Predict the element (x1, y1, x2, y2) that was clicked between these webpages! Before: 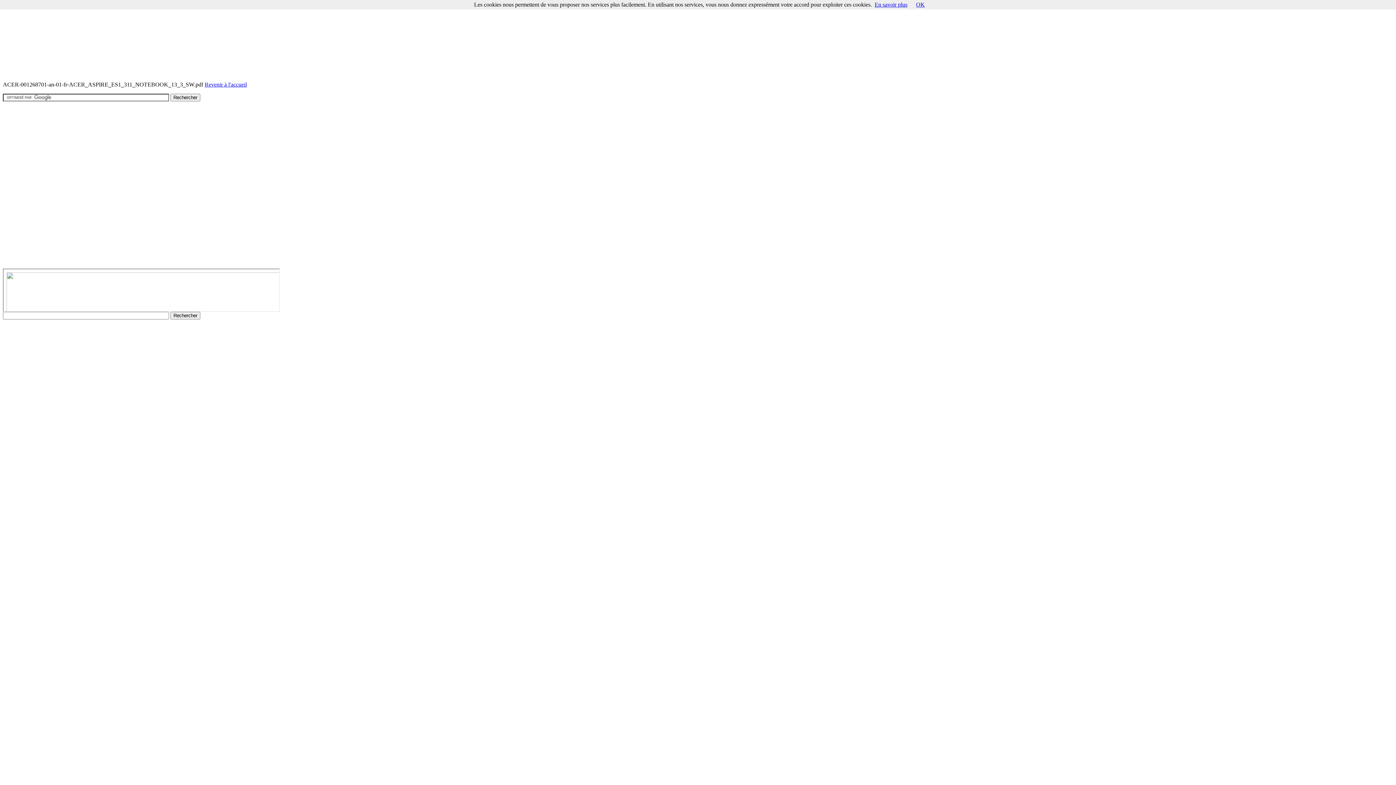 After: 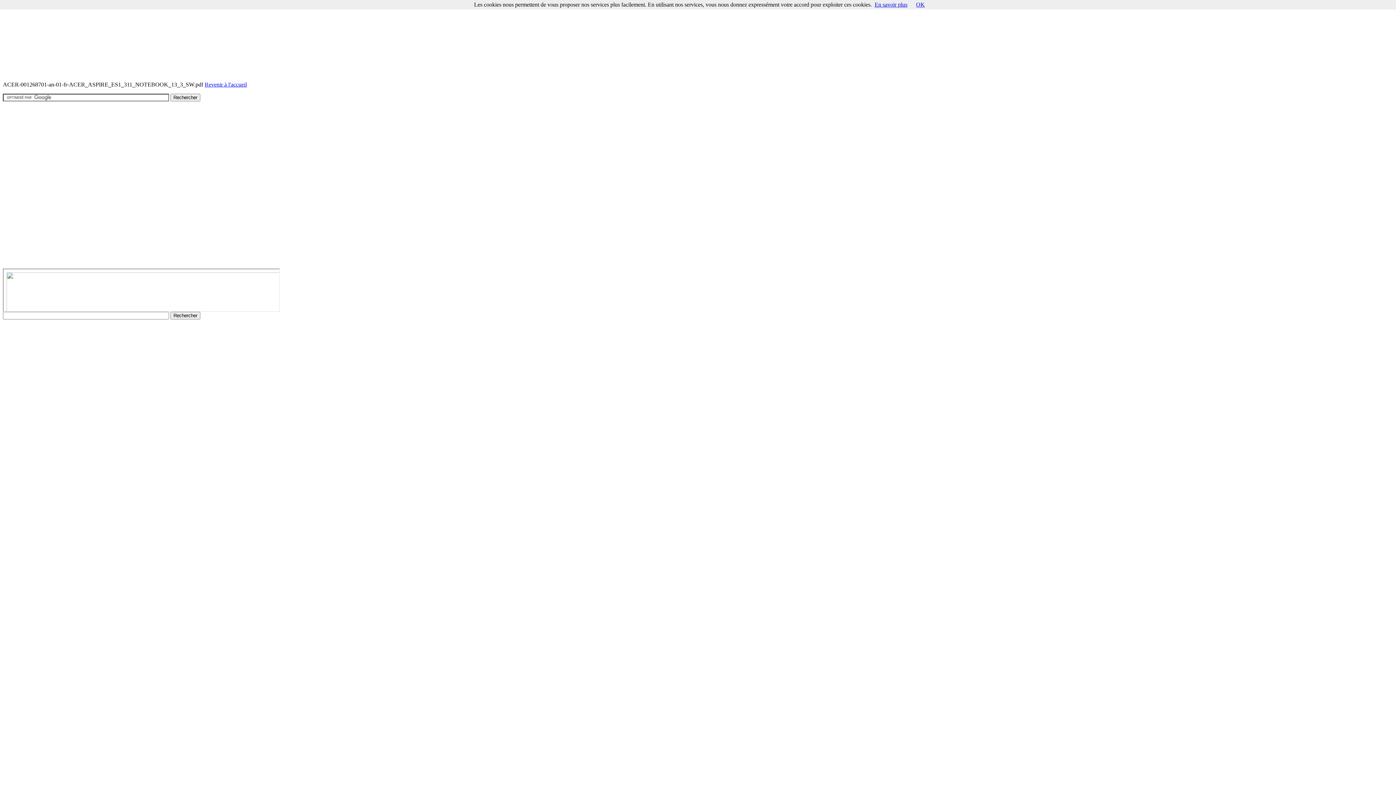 Action: label: En savoir plus bbox: (874, 1, 907, 7)